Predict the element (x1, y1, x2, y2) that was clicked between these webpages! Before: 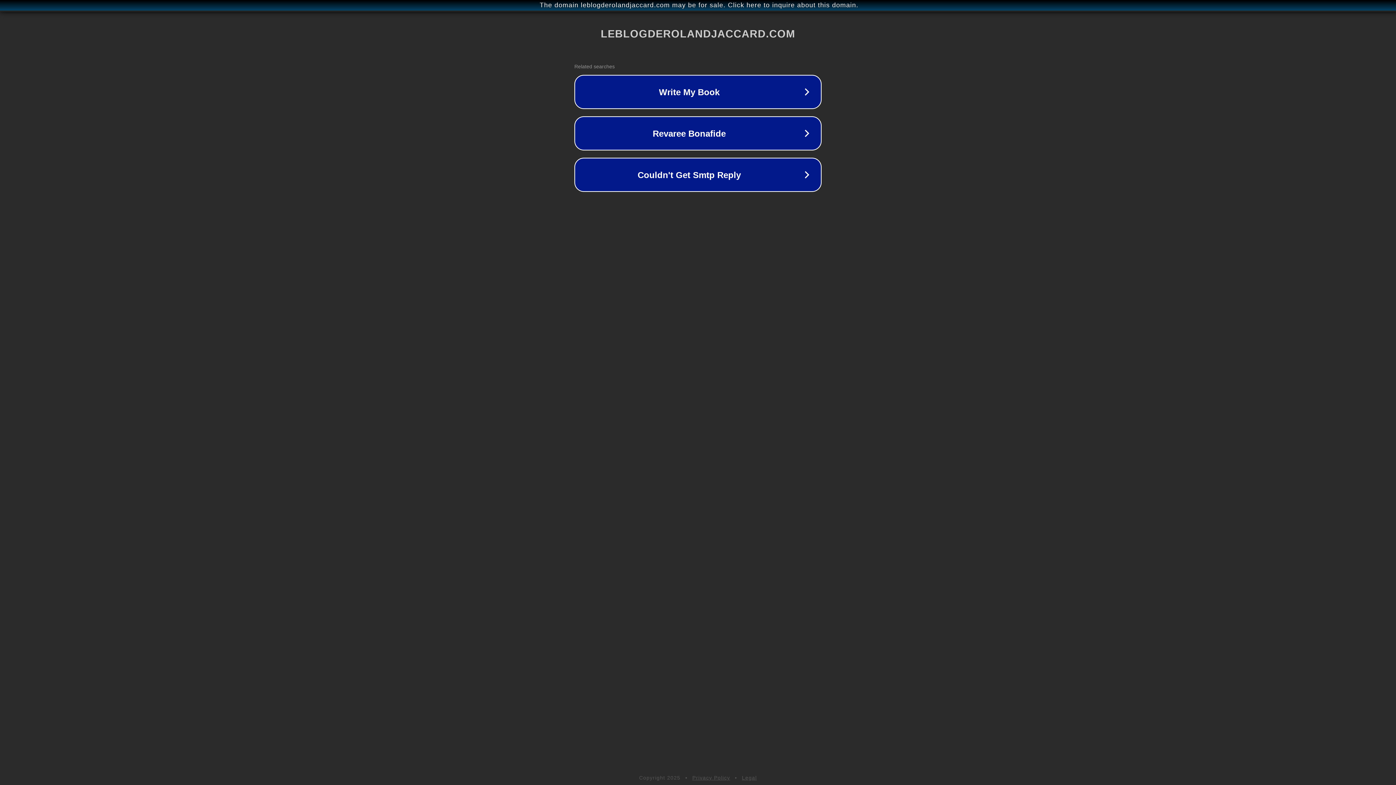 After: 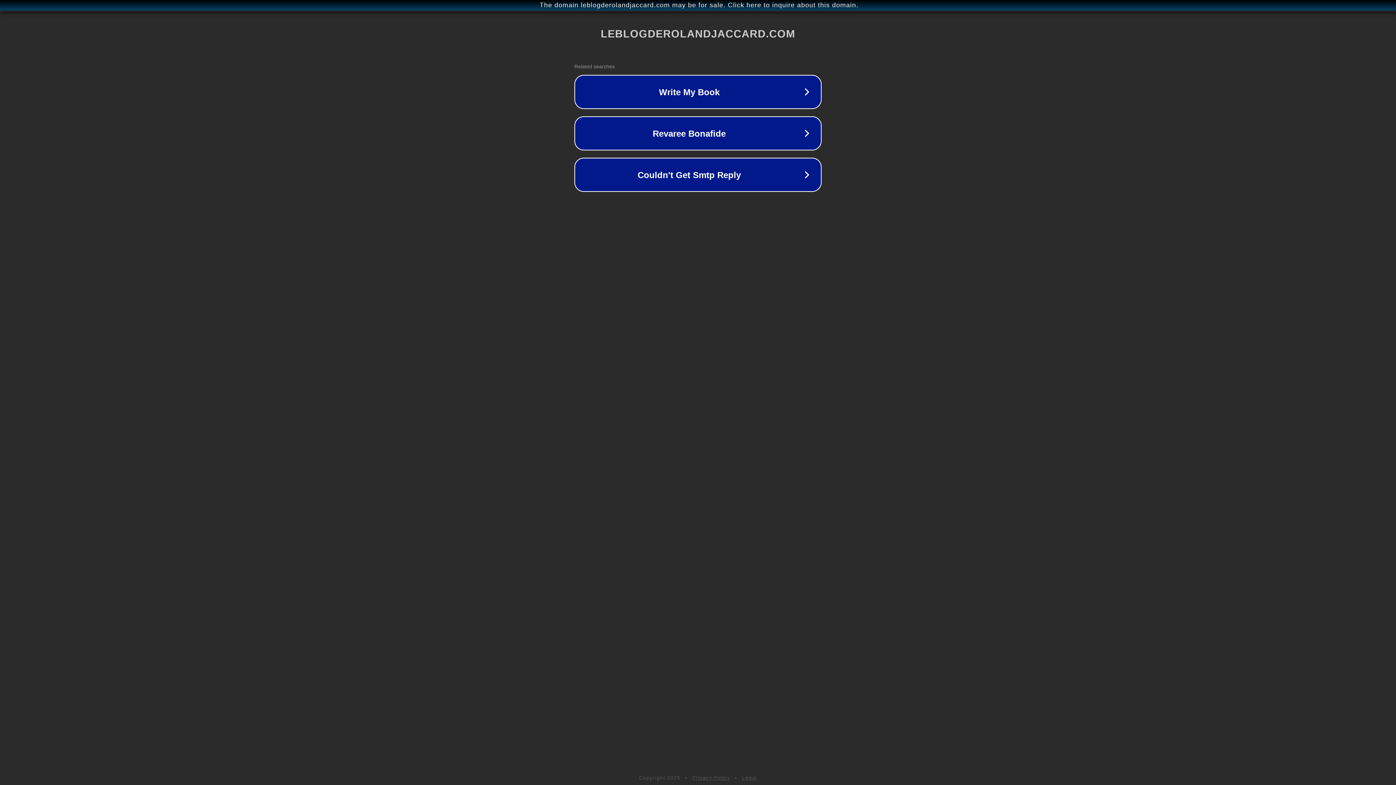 Action: label: Privacy Policy bbox: (692, 775, 730, 781)